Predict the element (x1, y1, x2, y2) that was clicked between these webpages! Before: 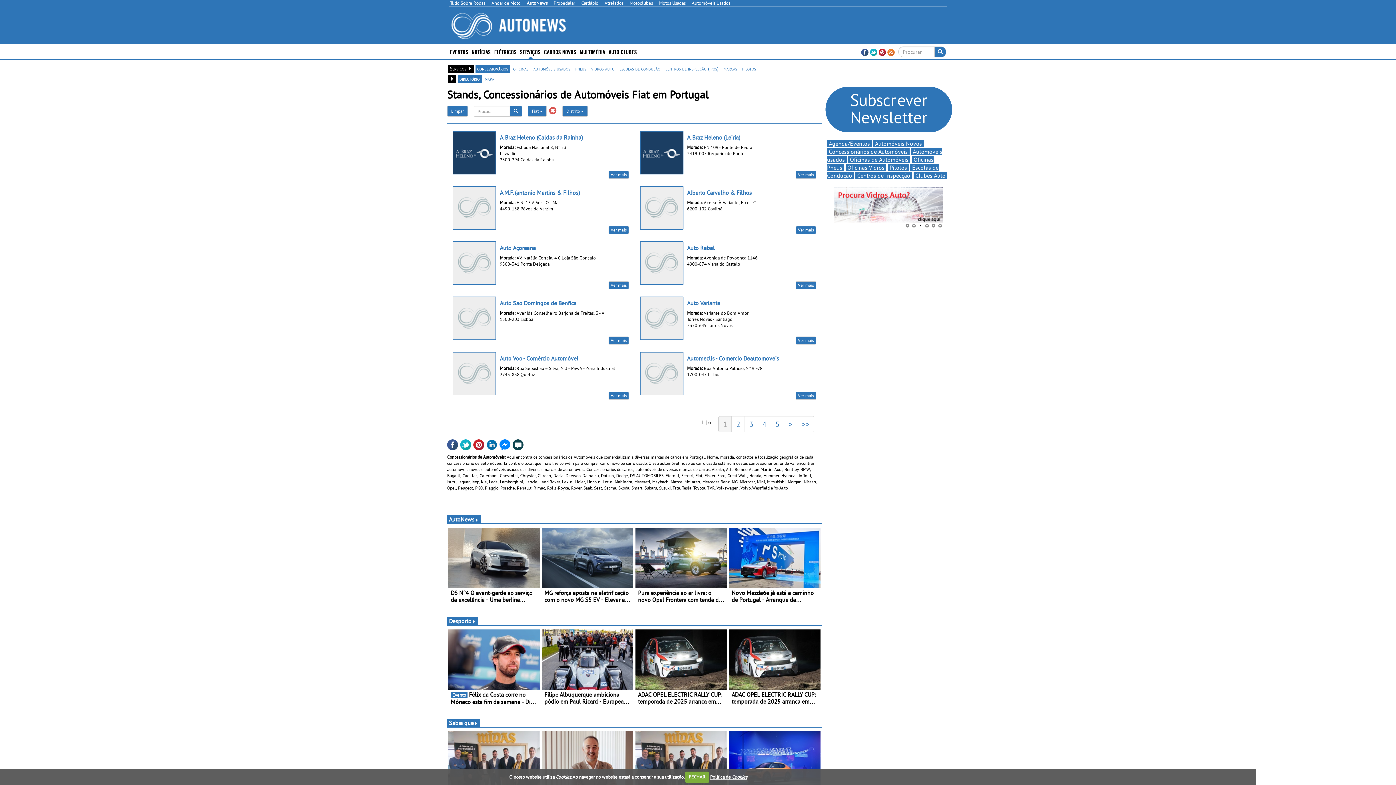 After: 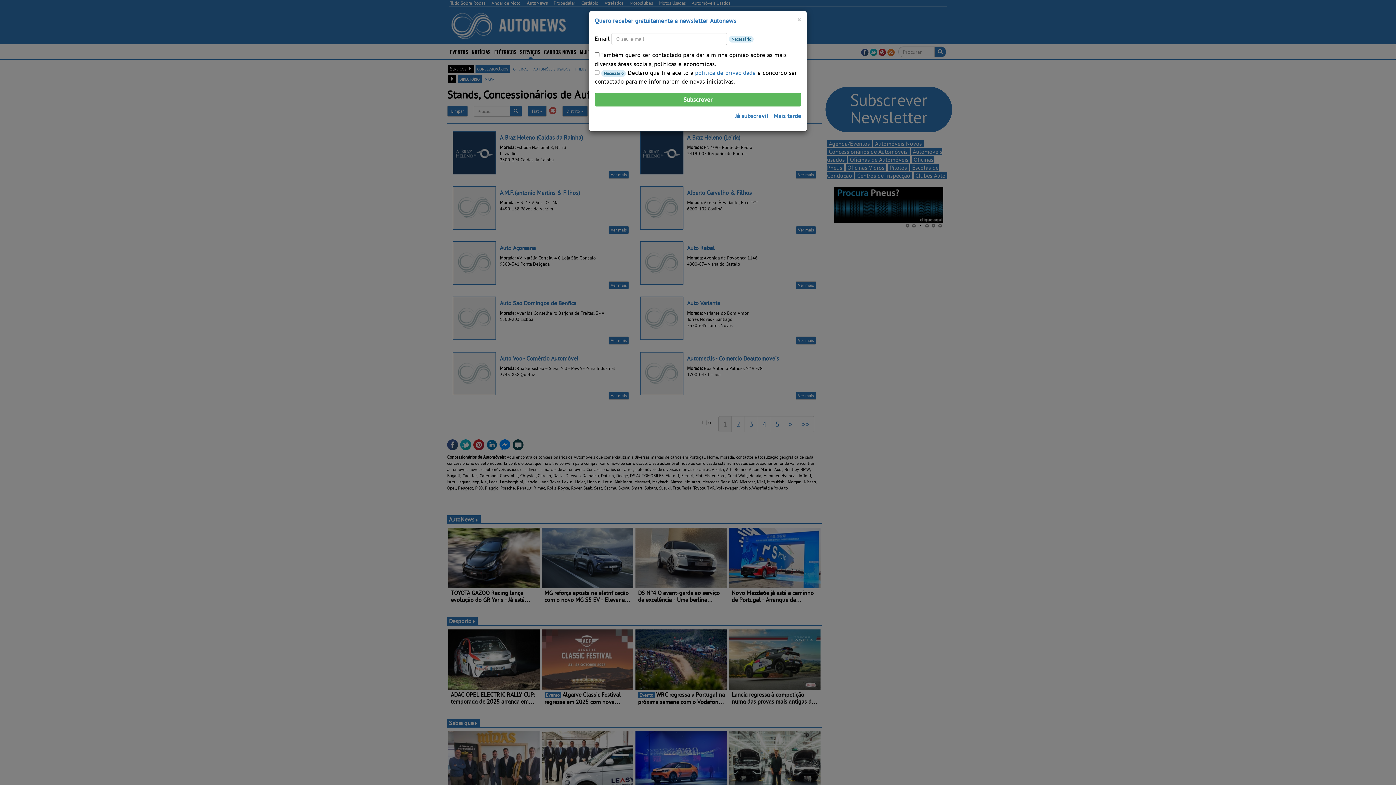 Action: label: FECHAR bbox: (685, 771, 709, 783)